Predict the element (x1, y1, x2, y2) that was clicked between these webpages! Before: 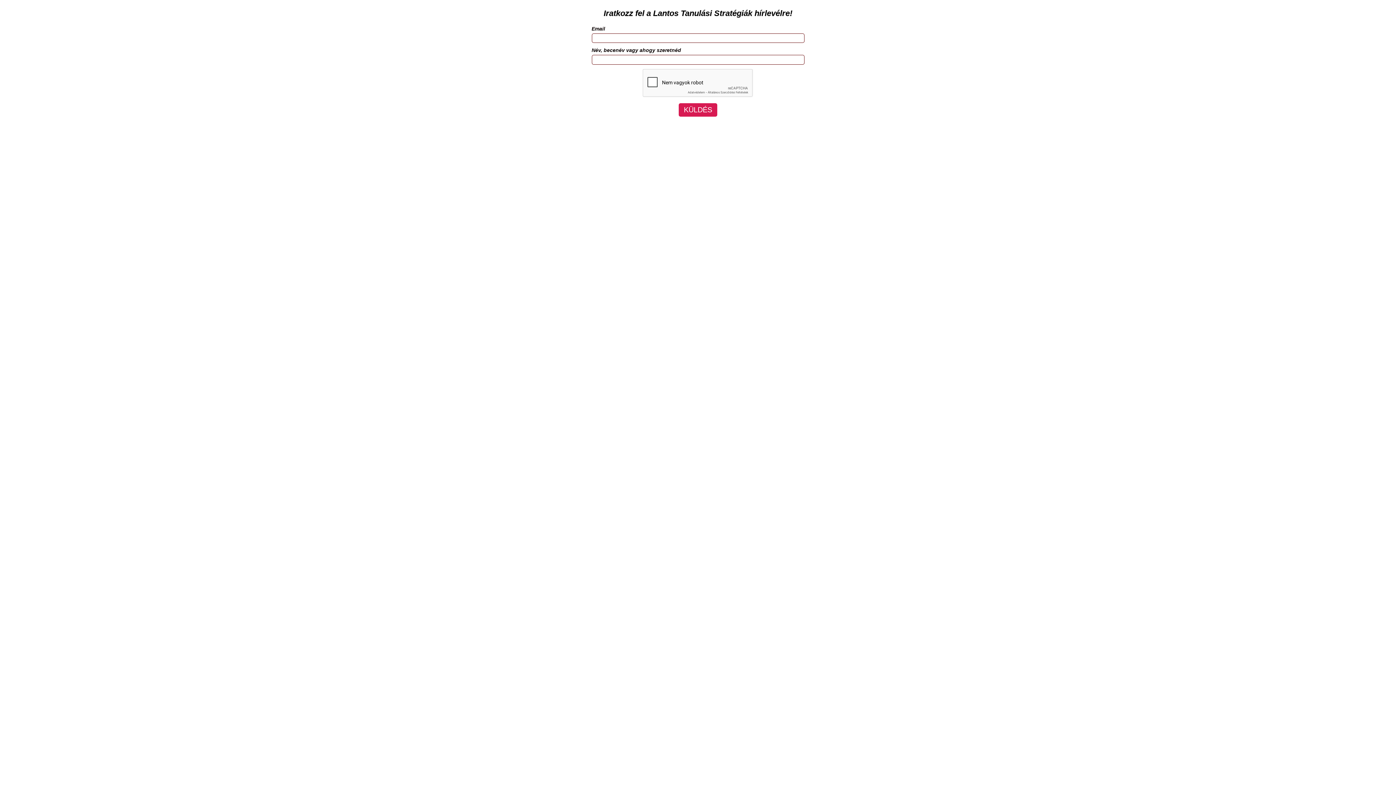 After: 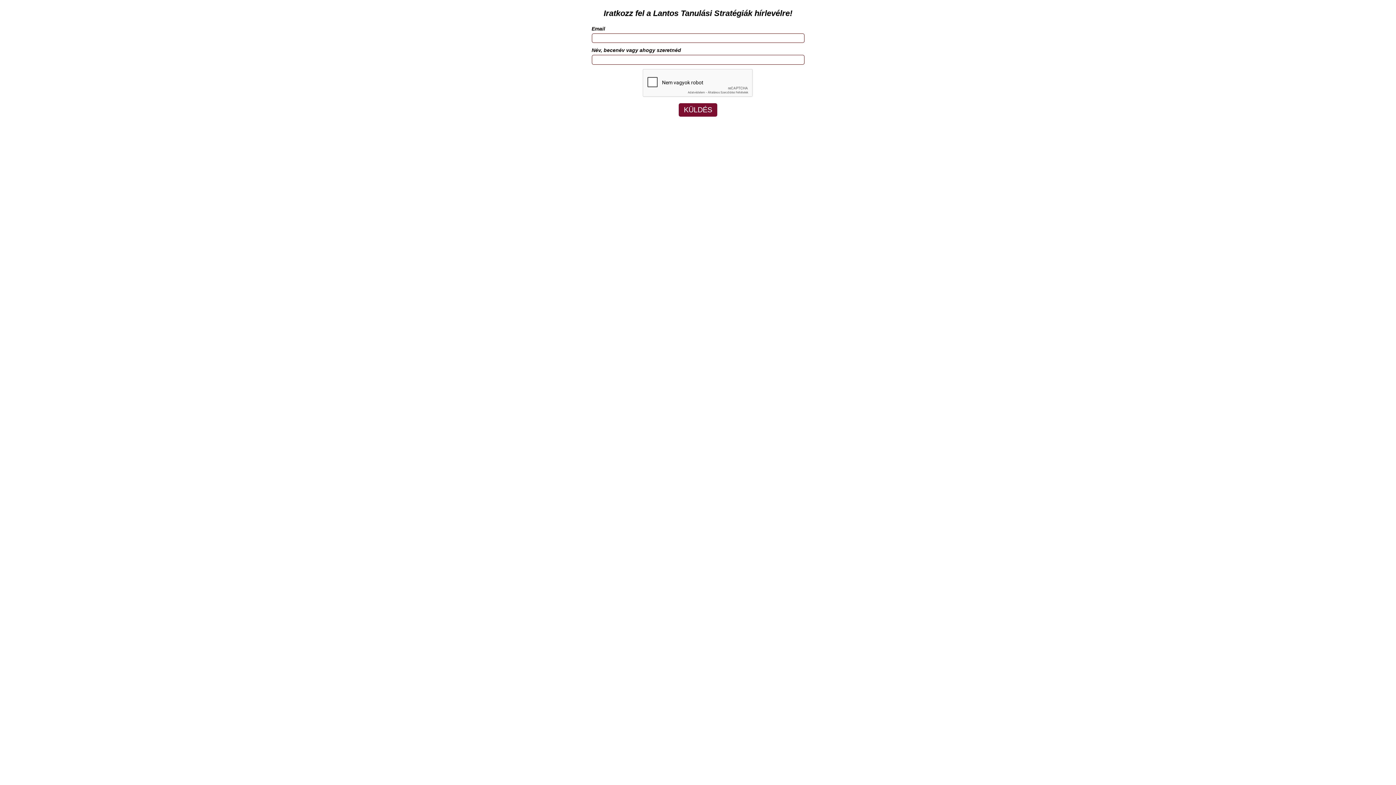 Action: bbox: (678, 103, 717, 116) label: KÜLDÉS